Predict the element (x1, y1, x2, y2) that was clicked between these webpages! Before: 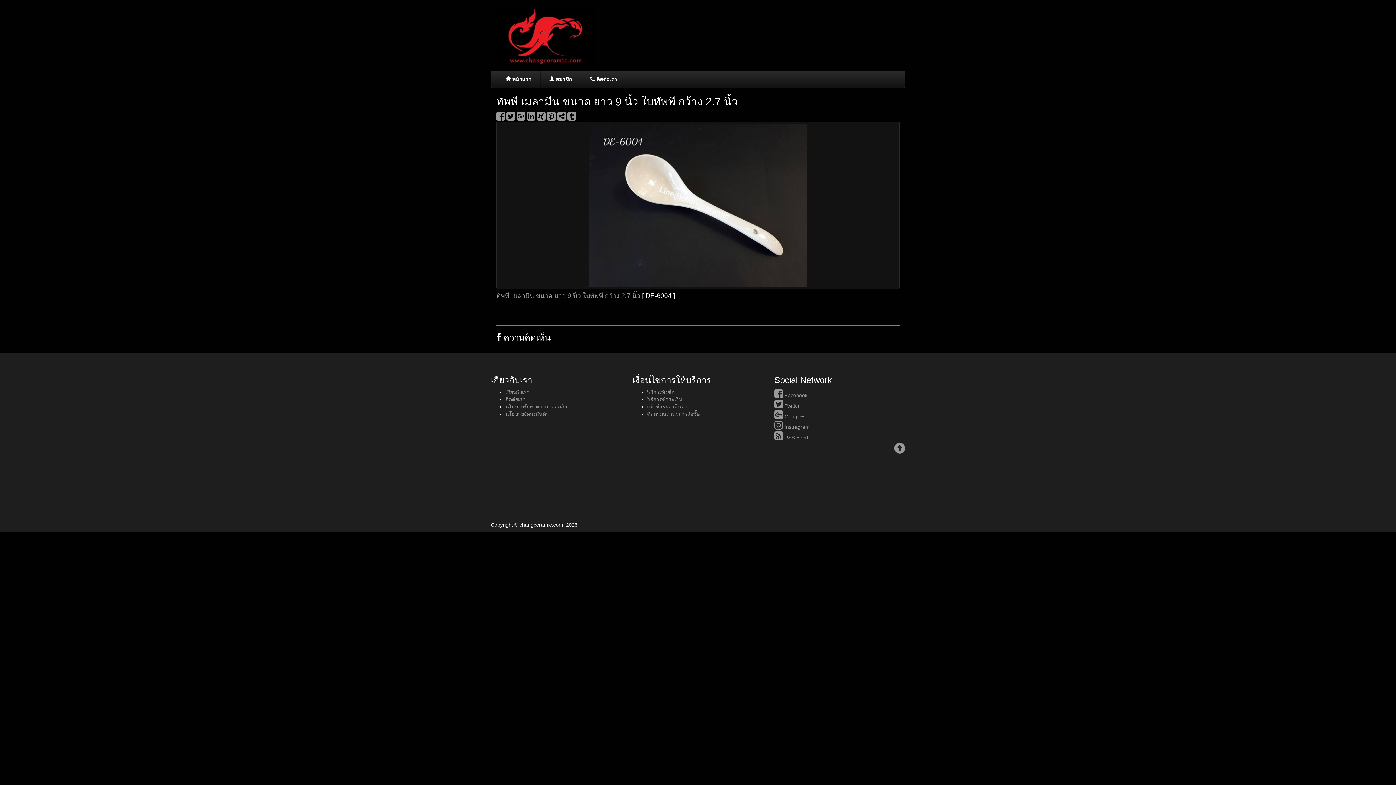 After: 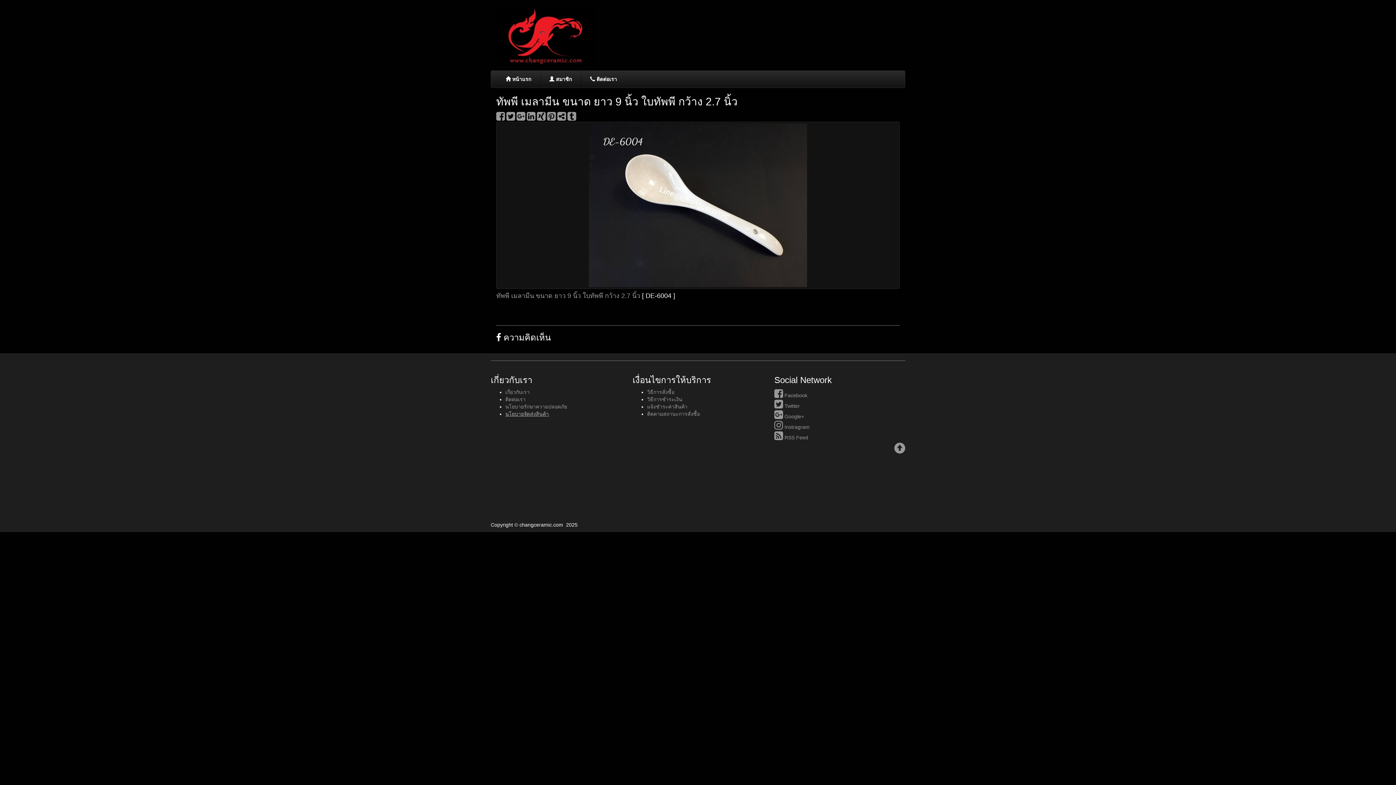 Action: label: นโยบายจัดส่งสินค้า bbox: (505, 411, 549, 417)